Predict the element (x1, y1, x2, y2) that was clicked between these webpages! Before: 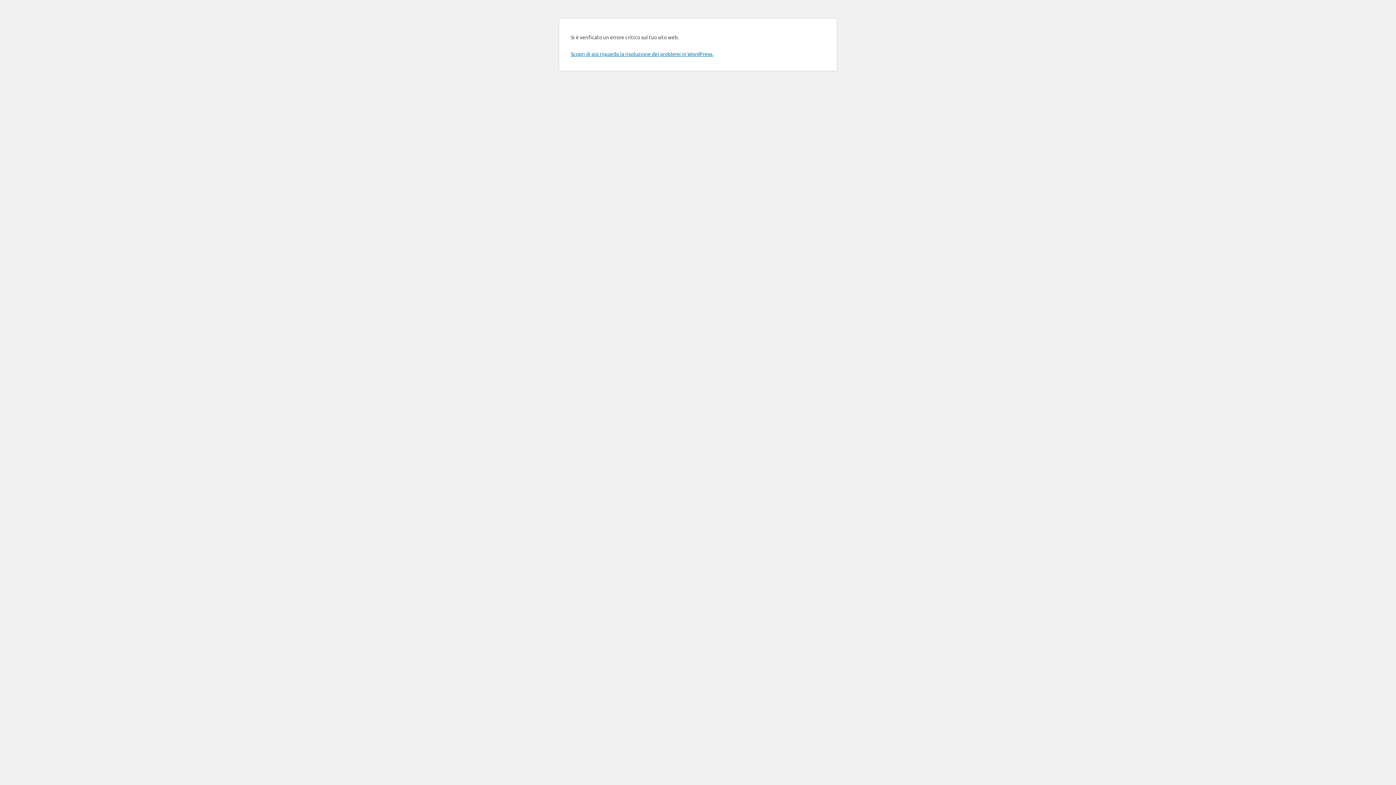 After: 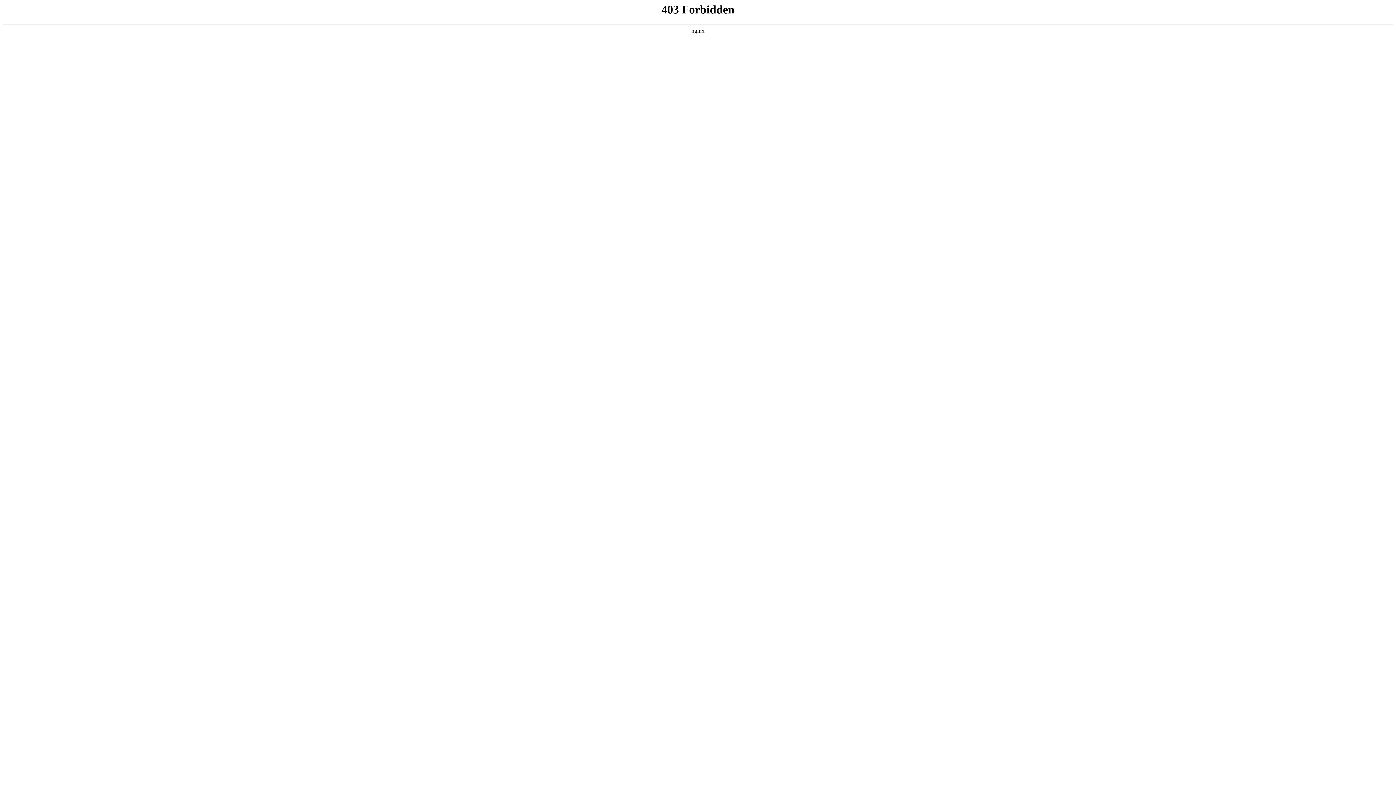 Action: label: Scopri di più riguardo la risoluzione dei problemi in WordPress. bbox: (570, 50, 713, 57)